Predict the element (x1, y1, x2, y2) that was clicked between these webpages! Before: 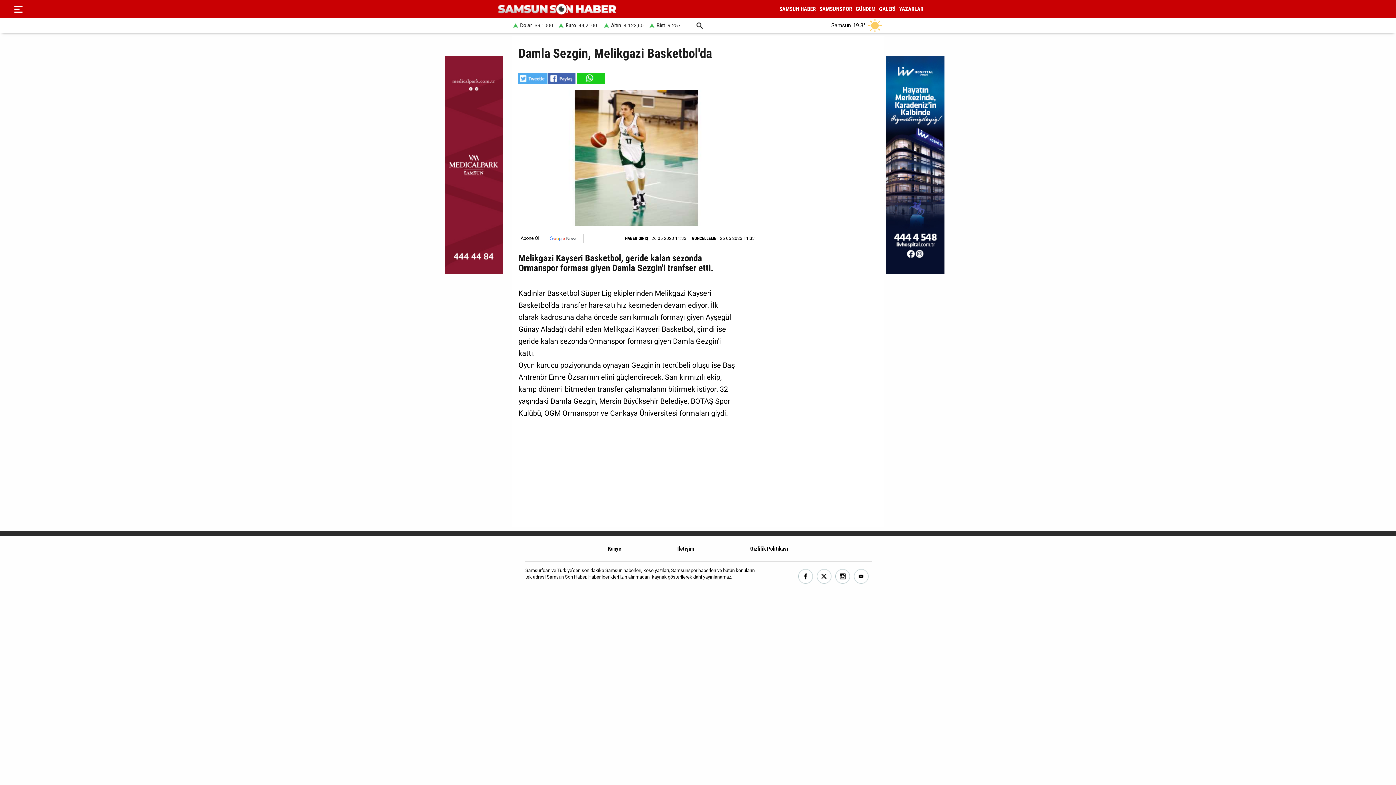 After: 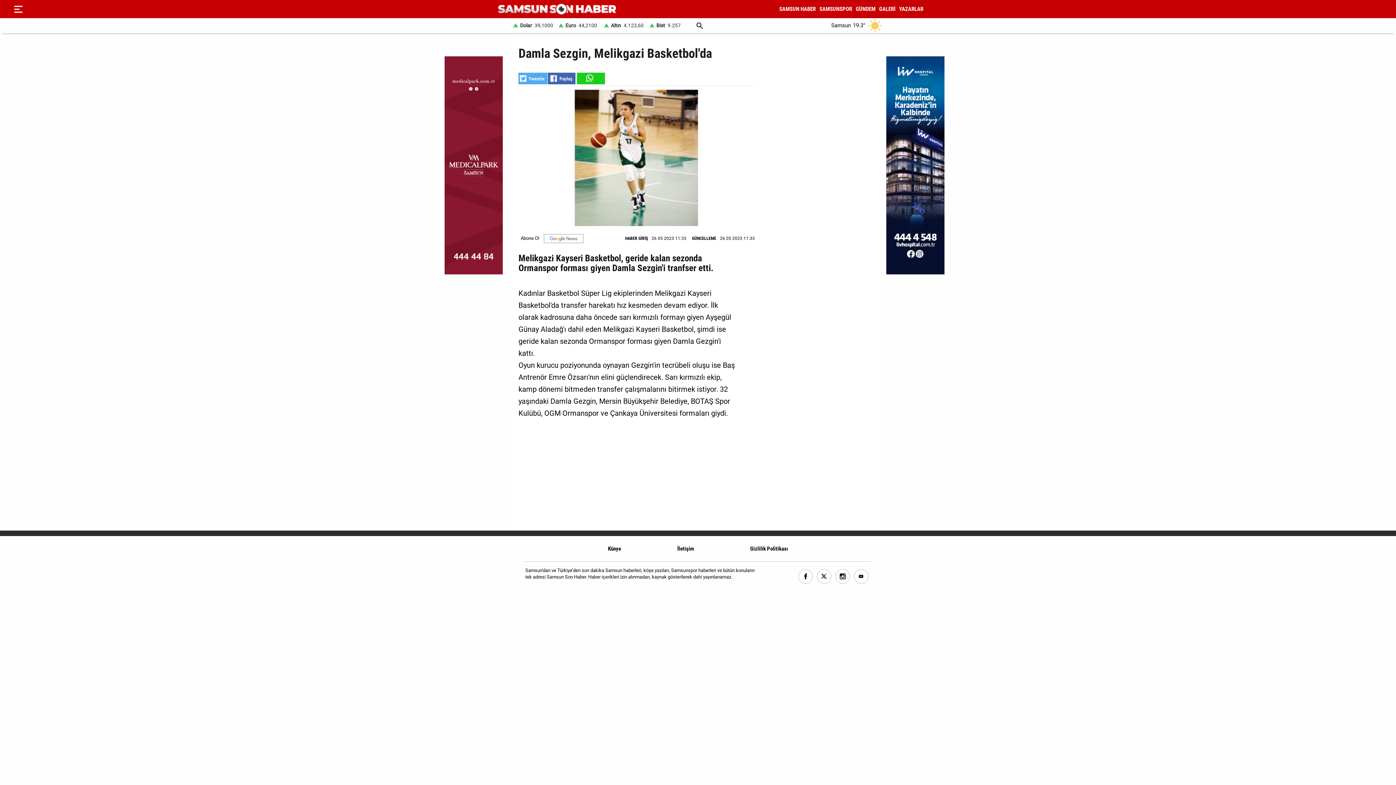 Action: bbox: (798, 569, 813, 584)